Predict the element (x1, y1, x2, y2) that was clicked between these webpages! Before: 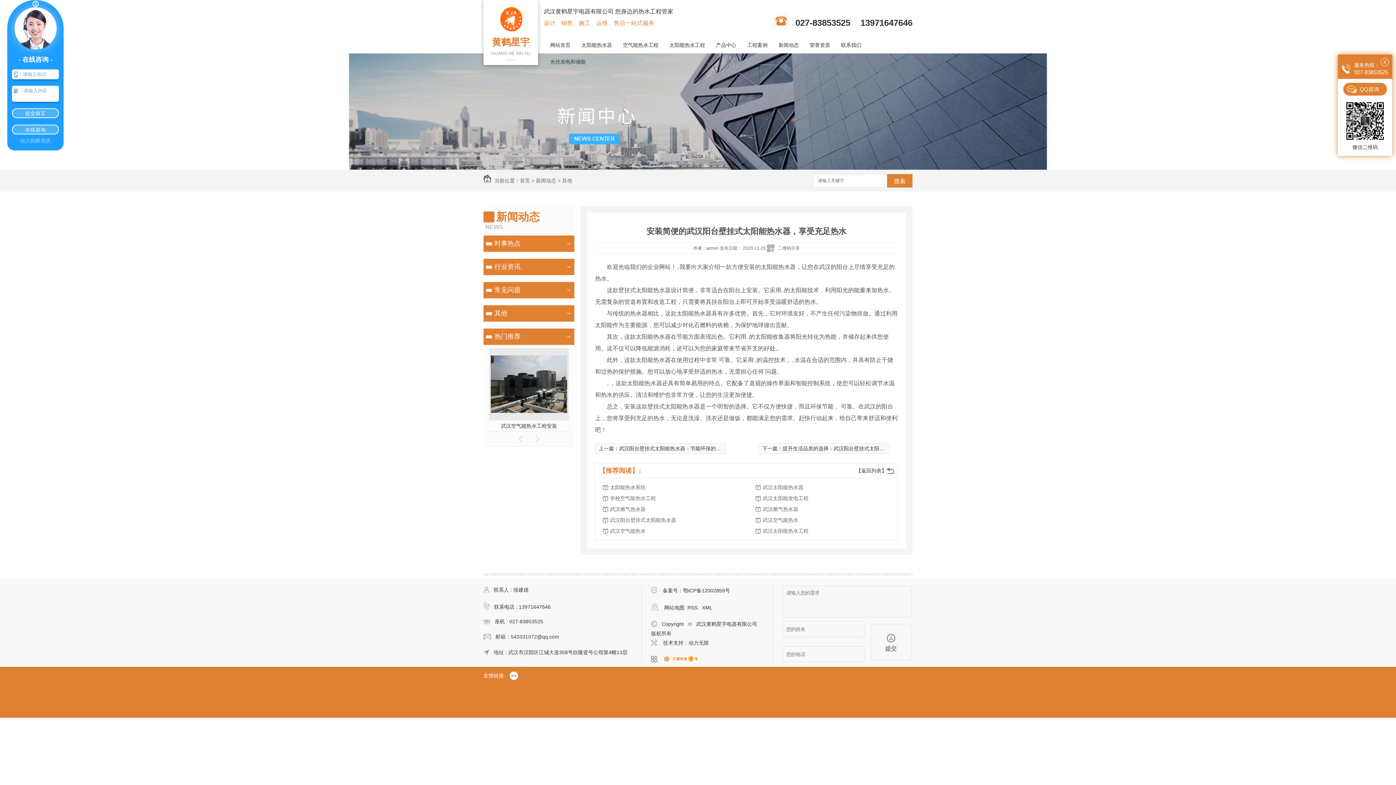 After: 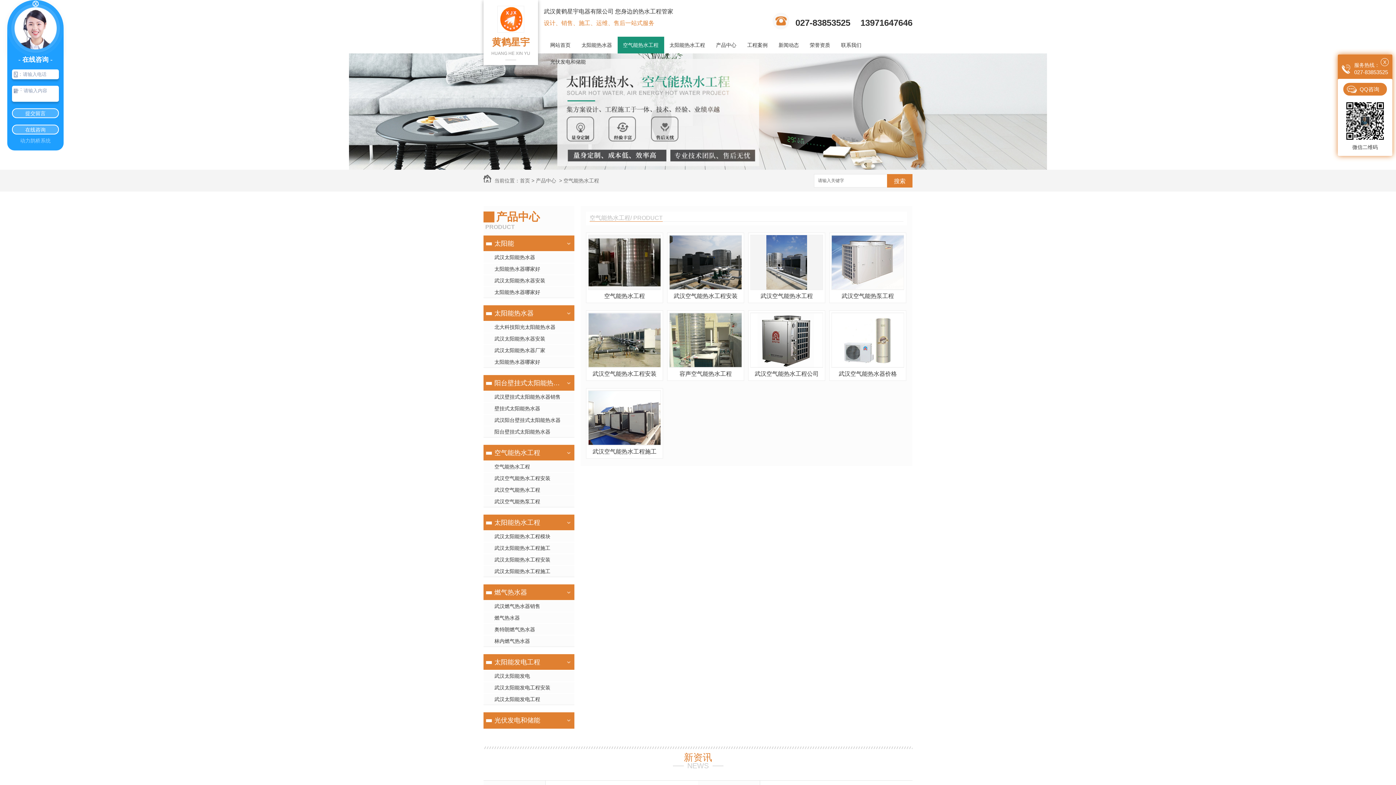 Action: bbox: (617, 36, 664, 53) label: 空气能热水工程